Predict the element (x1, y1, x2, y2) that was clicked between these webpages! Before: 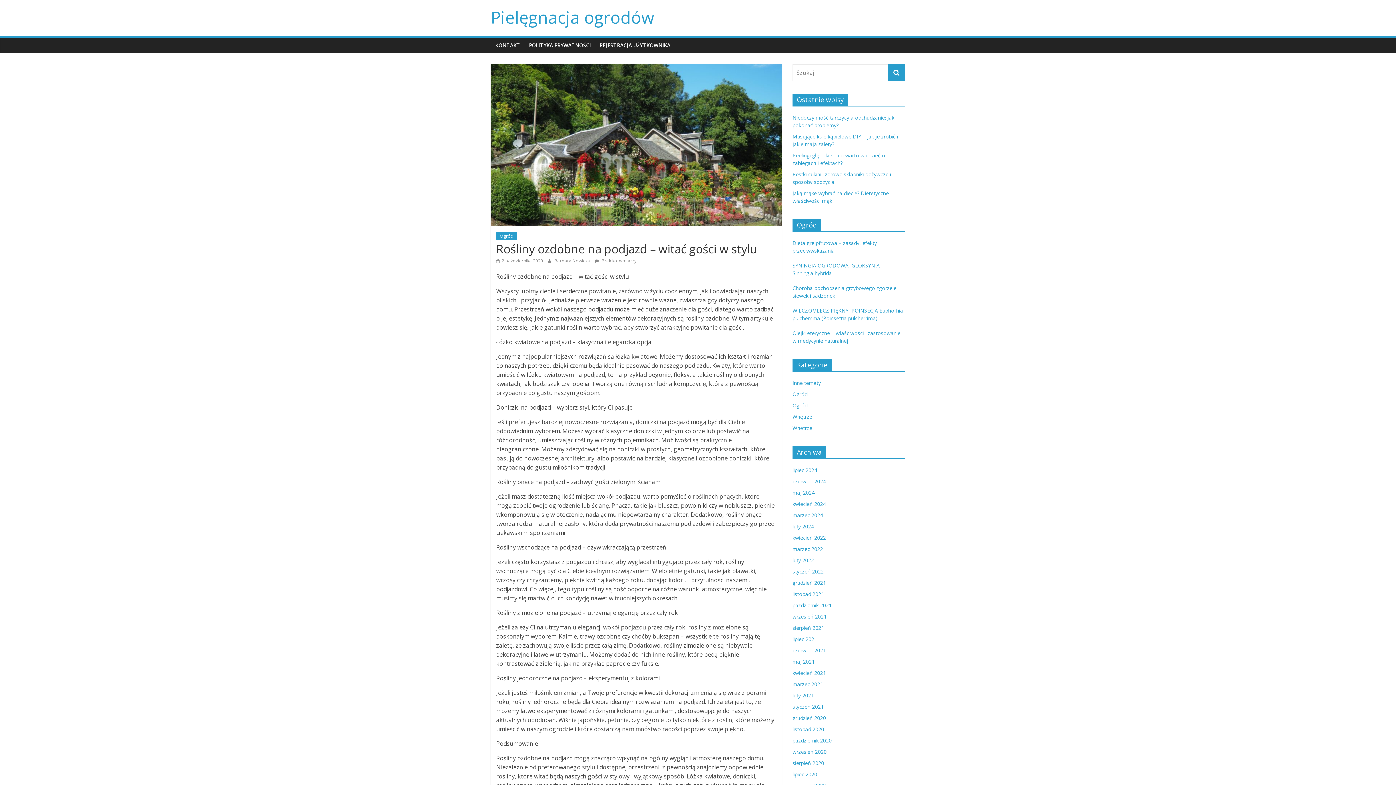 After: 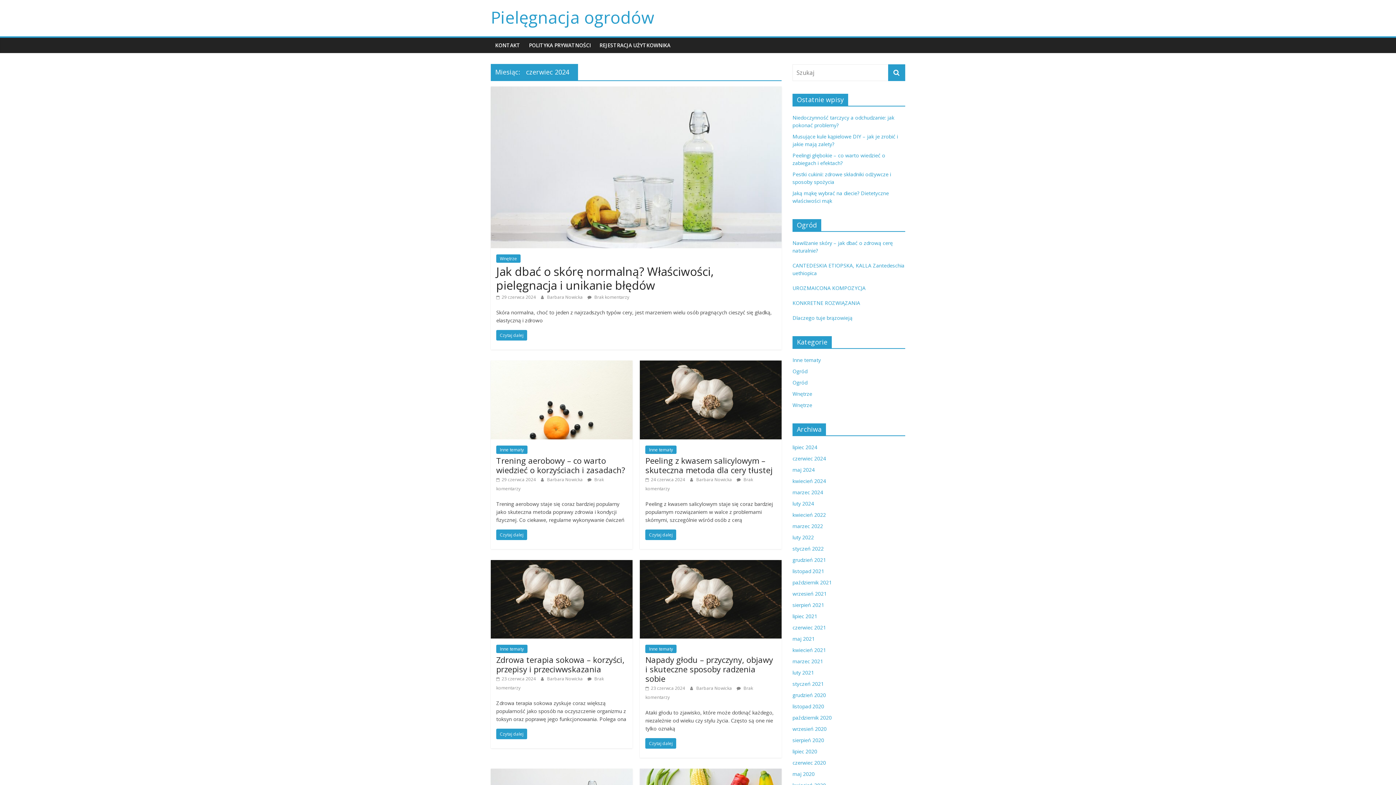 Action: bbox: (792, 478, 826, 485) label: czerwiec 2024